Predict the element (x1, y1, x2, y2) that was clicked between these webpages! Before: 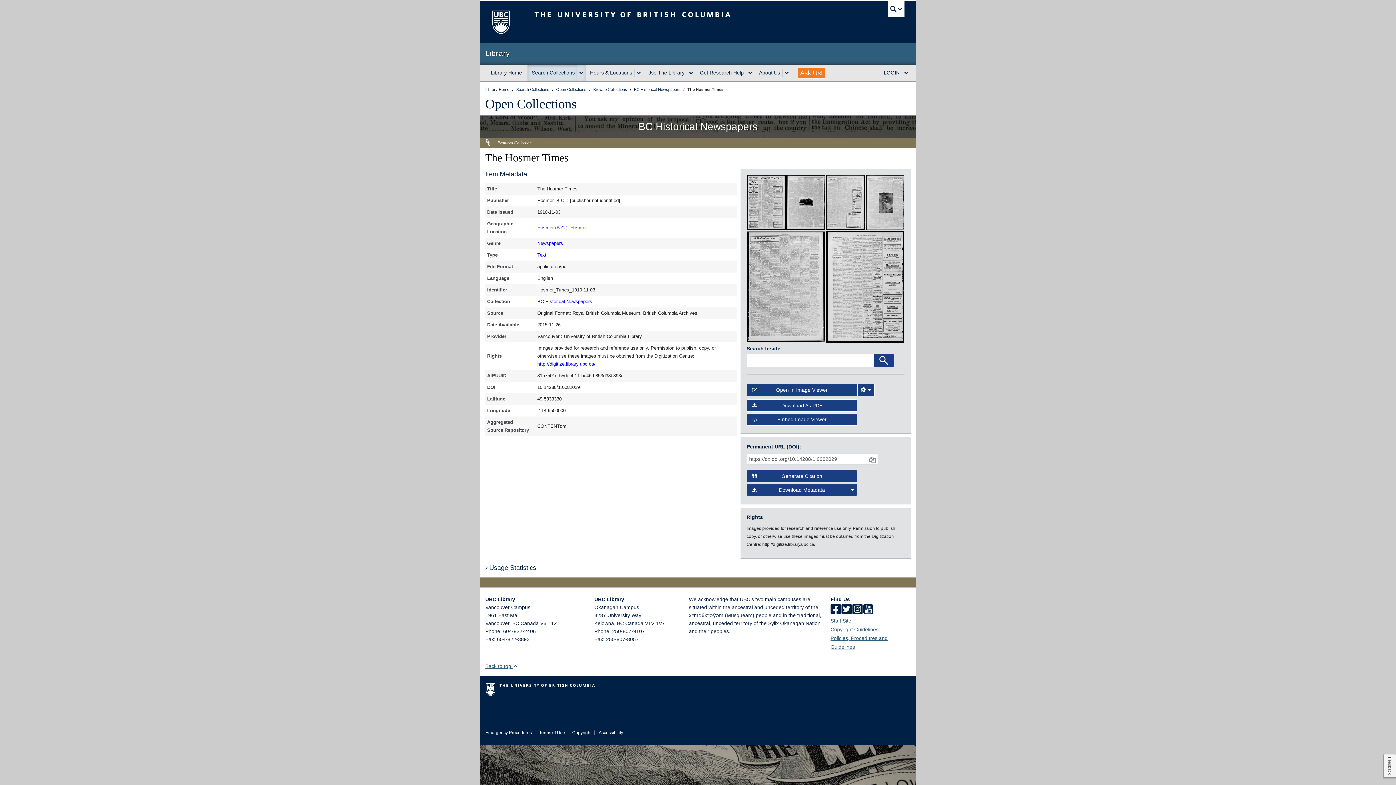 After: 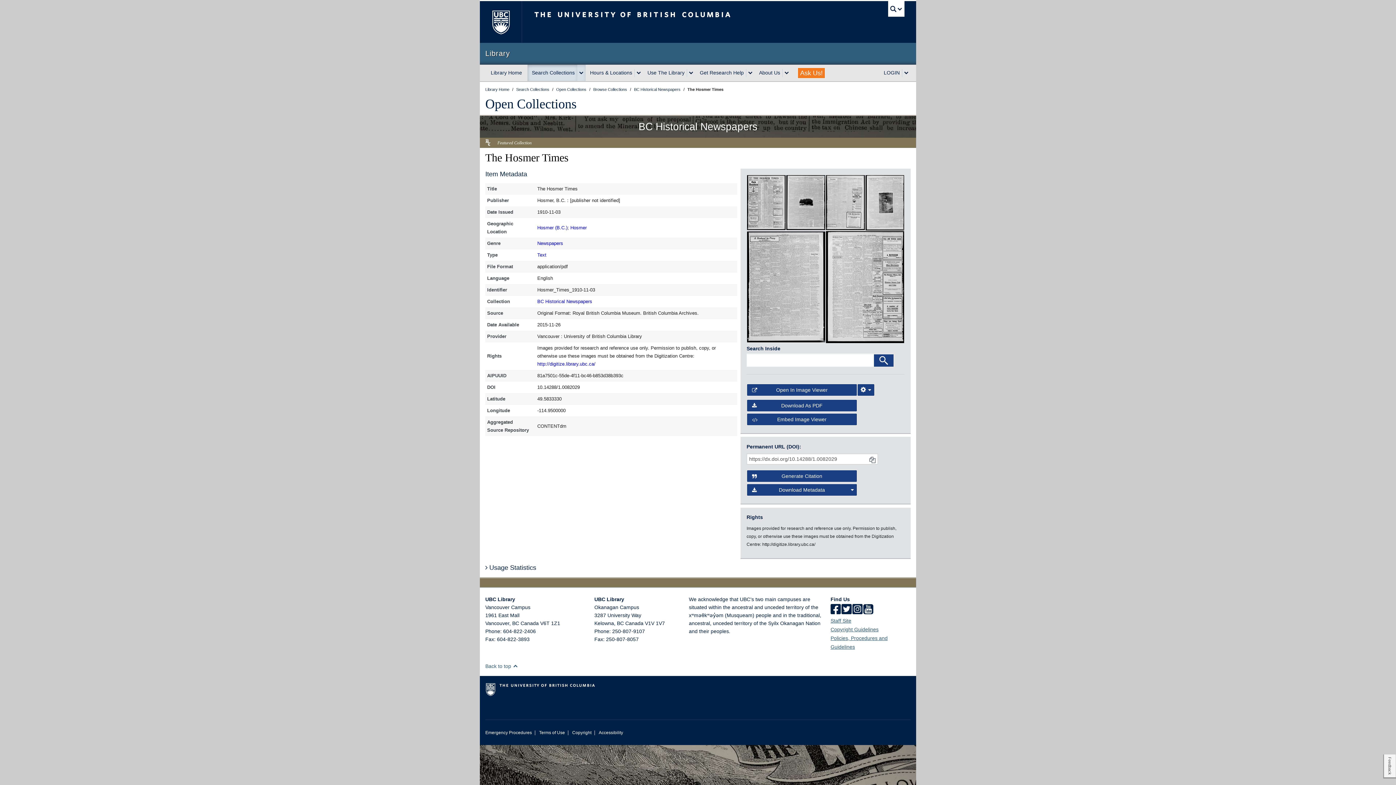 Action: label: Back to the top bbox: (512, 548, 518, 553)